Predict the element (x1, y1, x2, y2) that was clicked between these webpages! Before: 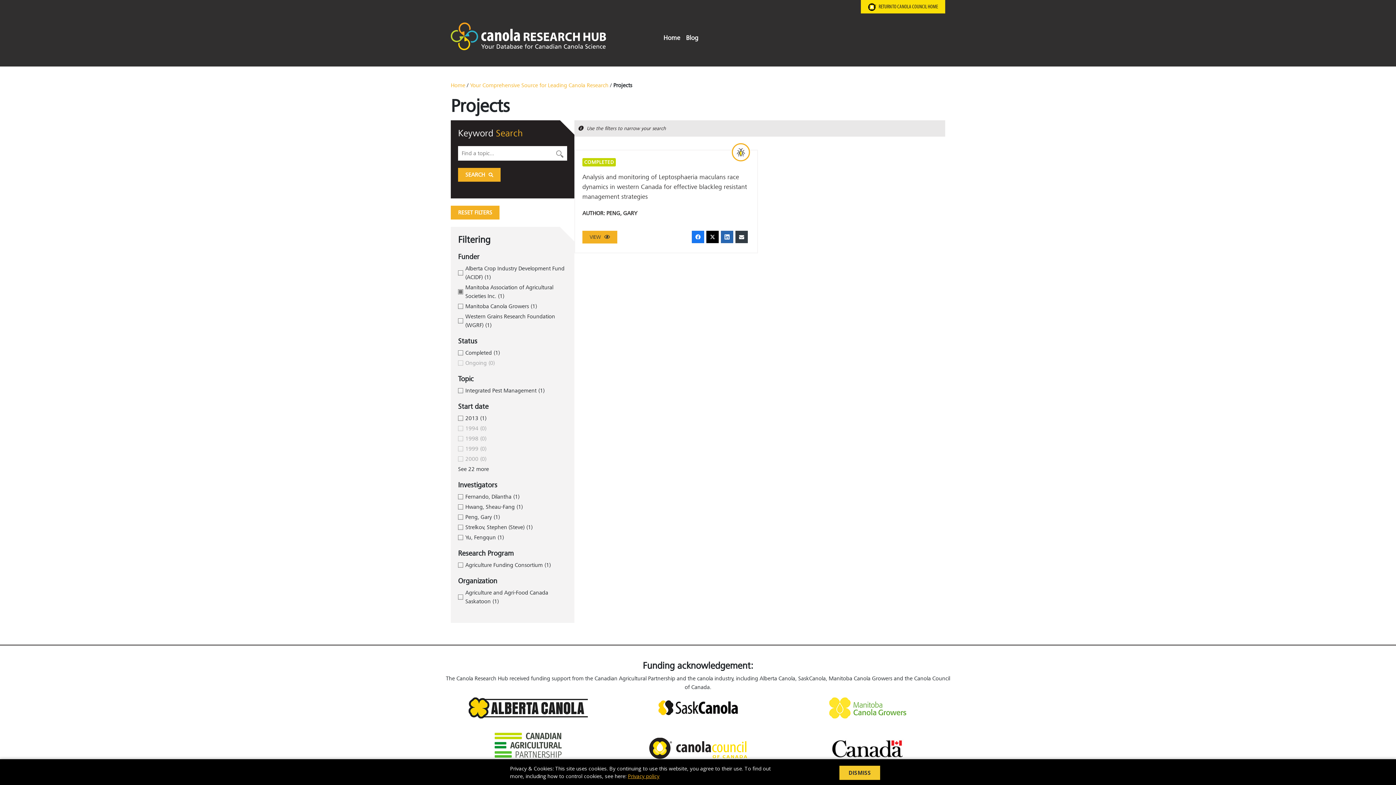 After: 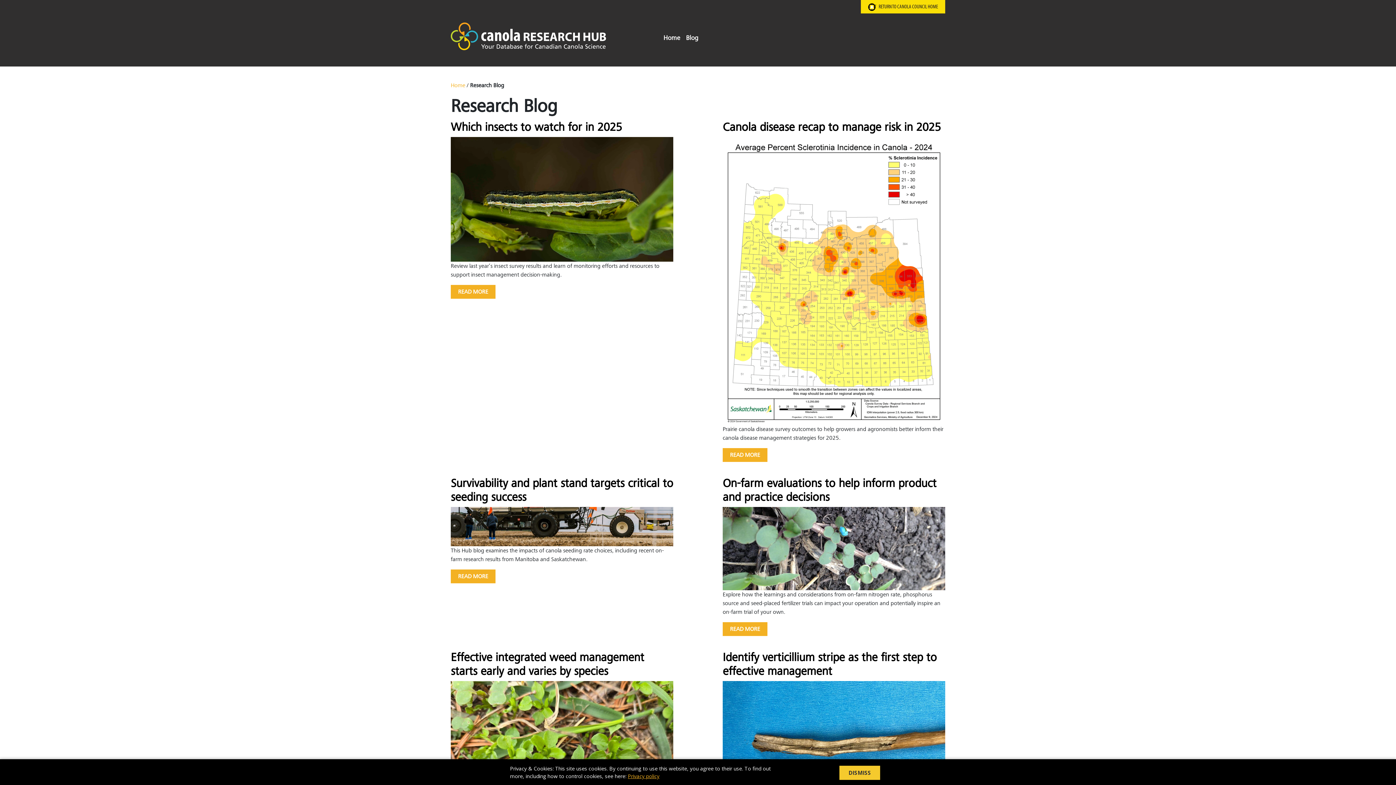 Action: label: Blog bbox: (683, 30, 701, 45)